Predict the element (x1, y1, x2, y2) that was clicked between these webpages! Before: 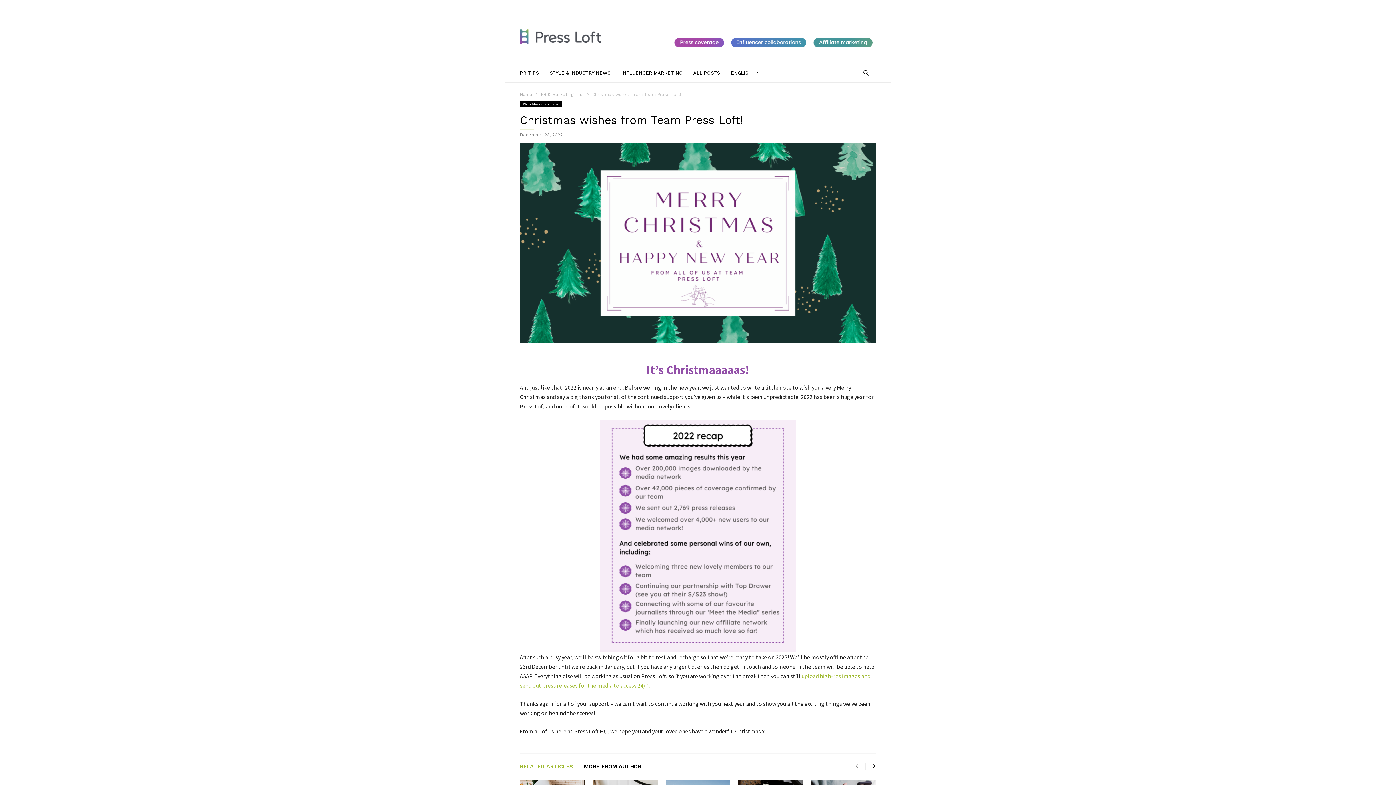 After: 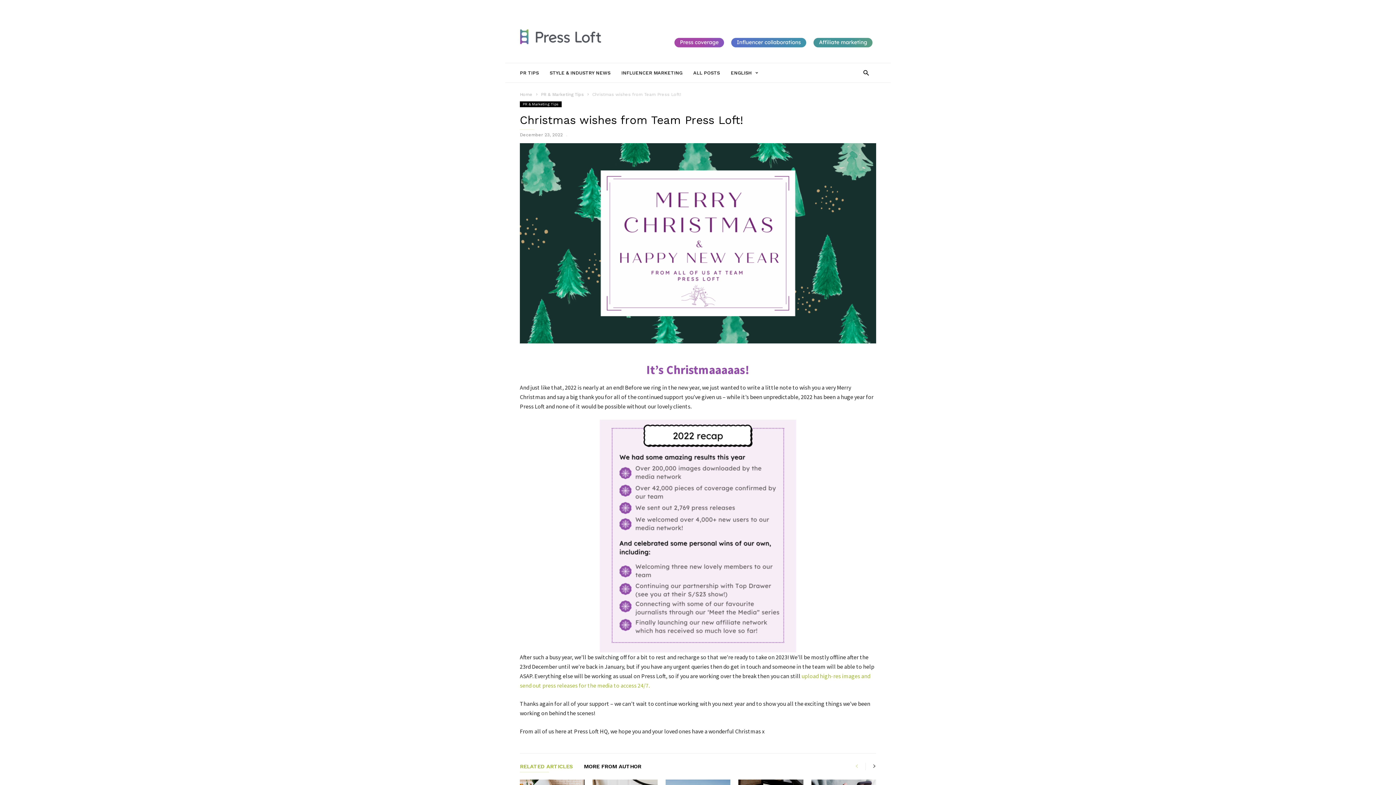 Action: bbox: (855, 763, 865, 770)